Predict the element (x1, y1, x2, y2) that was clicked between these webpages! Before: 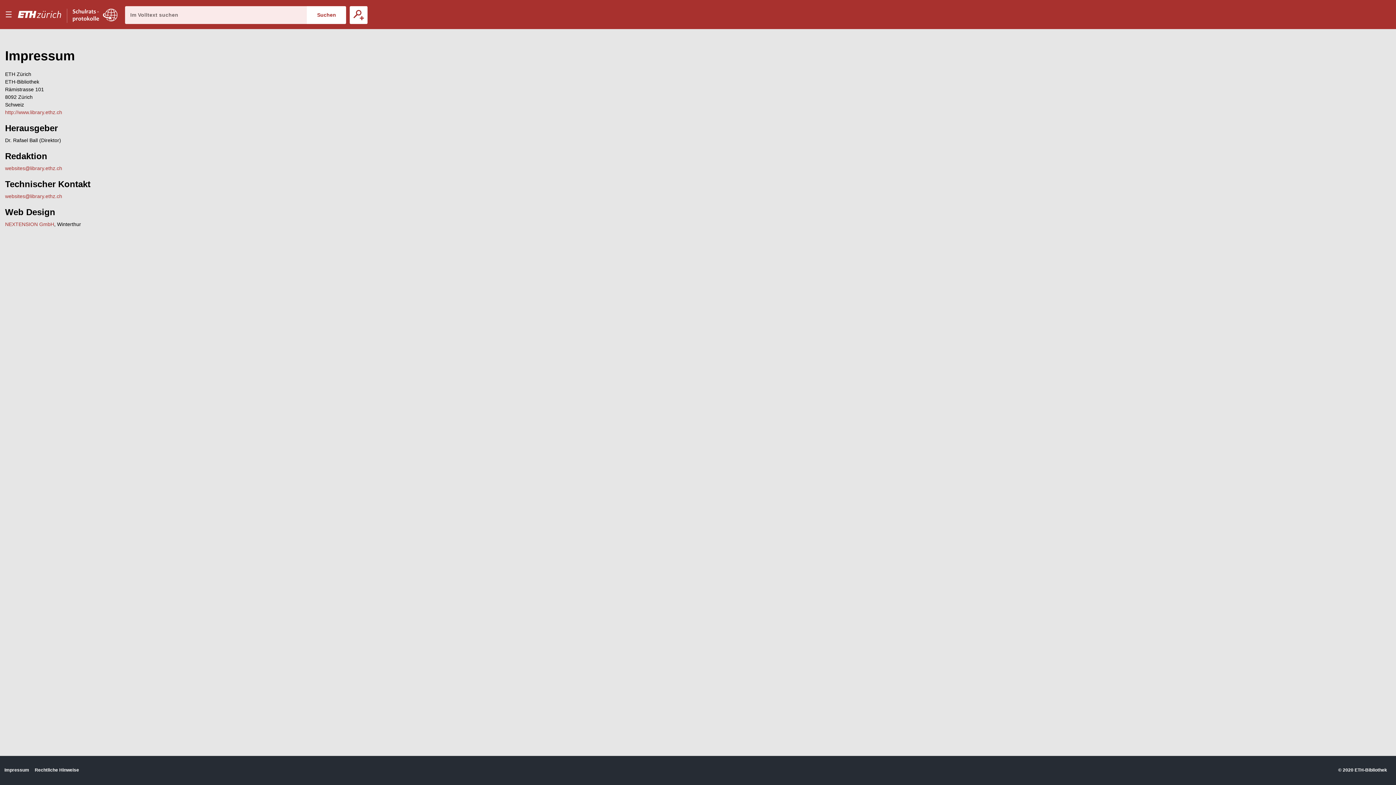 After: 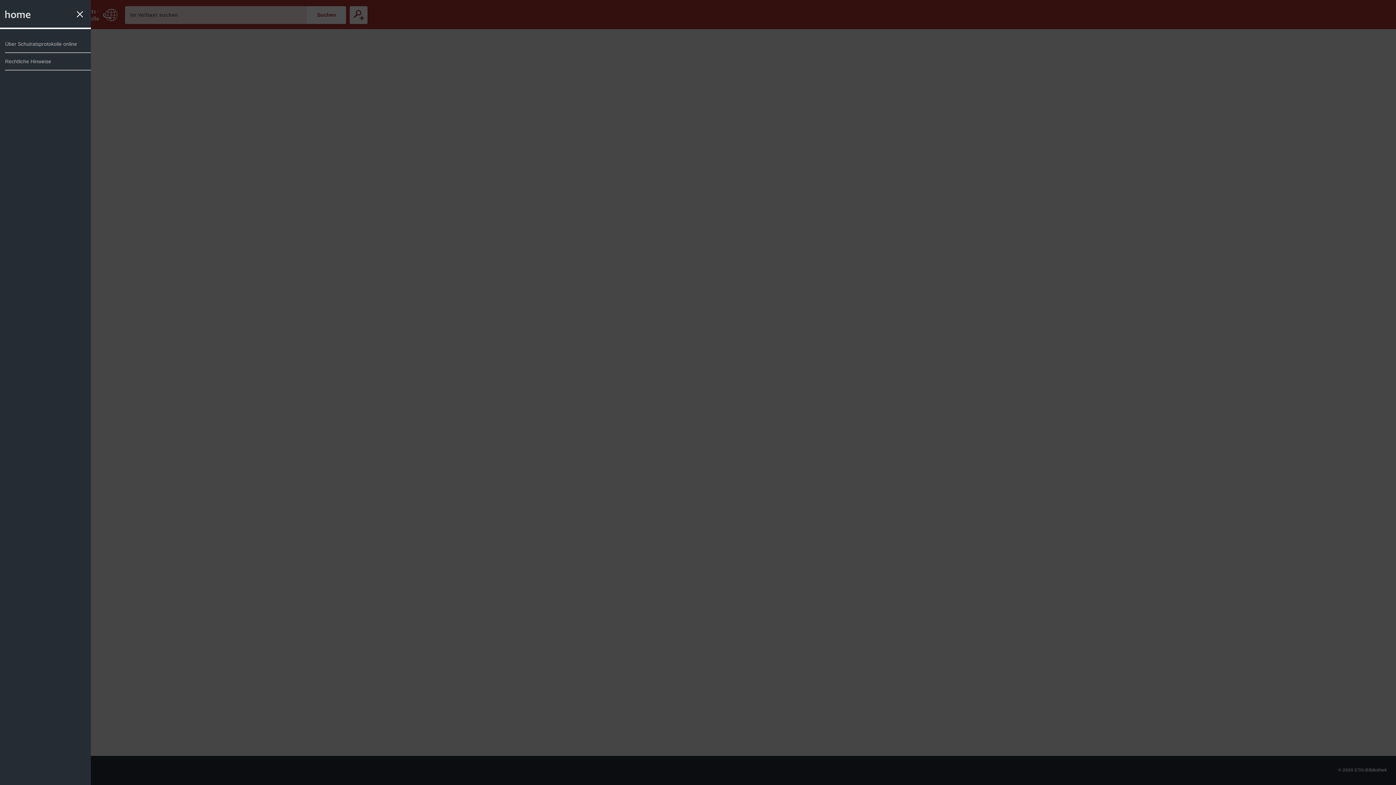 Action: bbox: (0, 0, 16, 29) label: Menu